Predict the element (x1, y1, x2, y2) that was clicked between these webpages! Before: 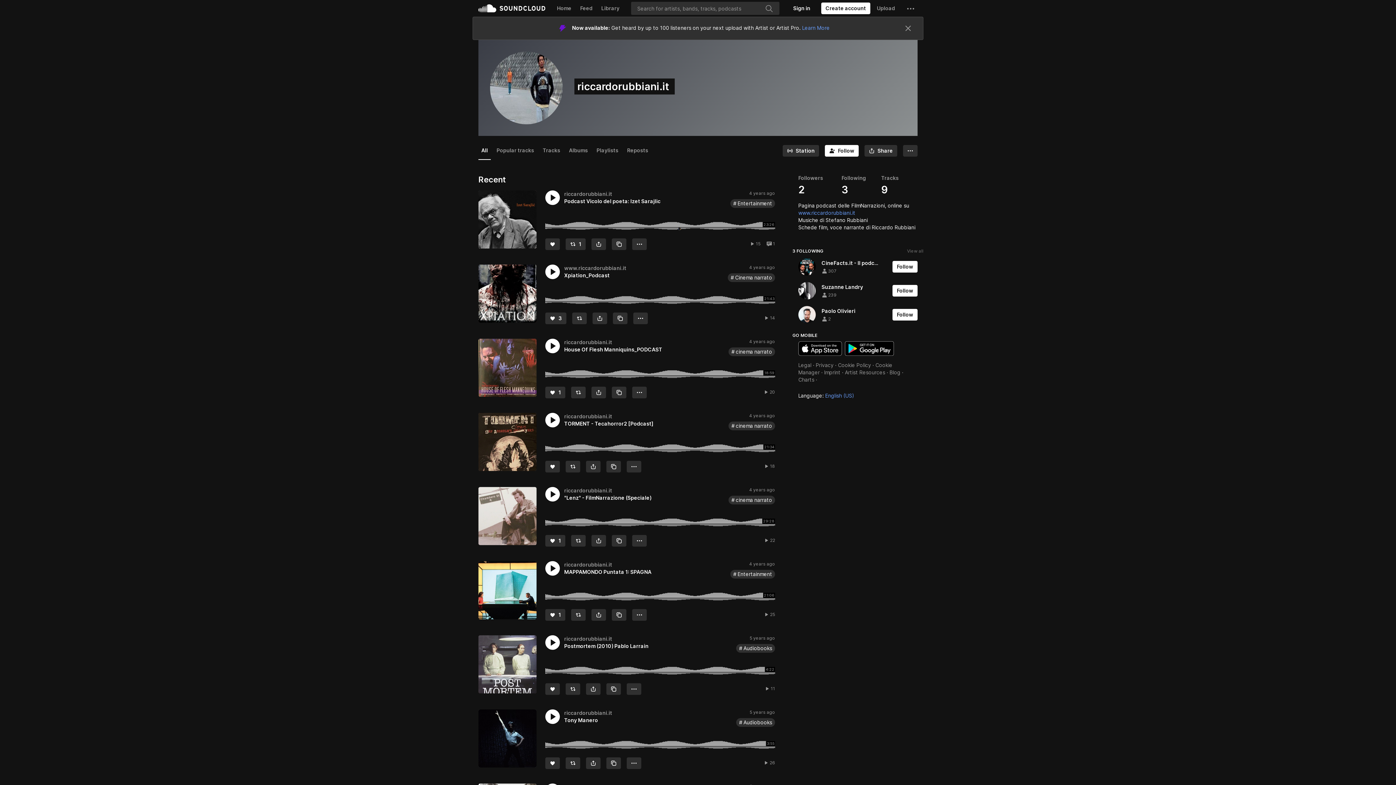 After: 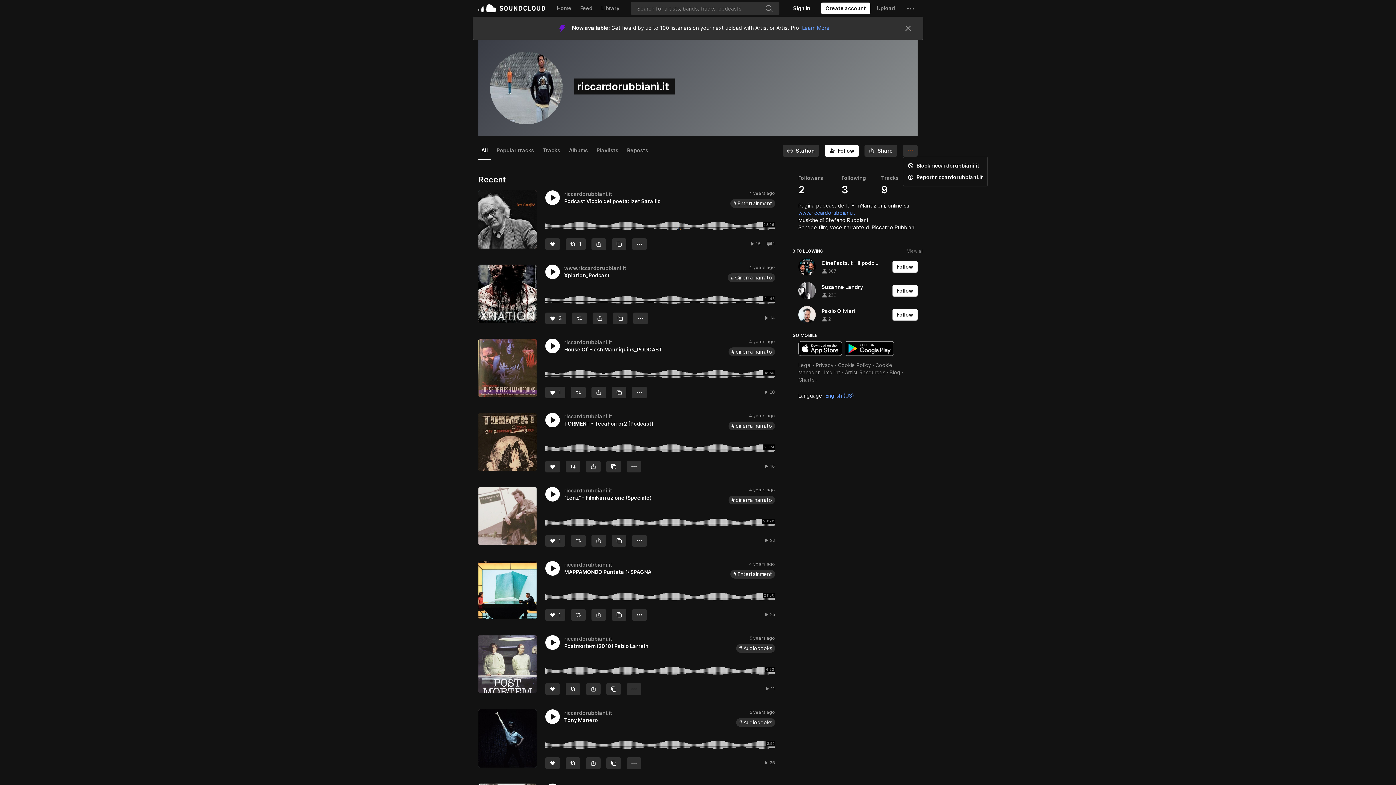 Action: bbox: (903, 121, 917, 133) label: More